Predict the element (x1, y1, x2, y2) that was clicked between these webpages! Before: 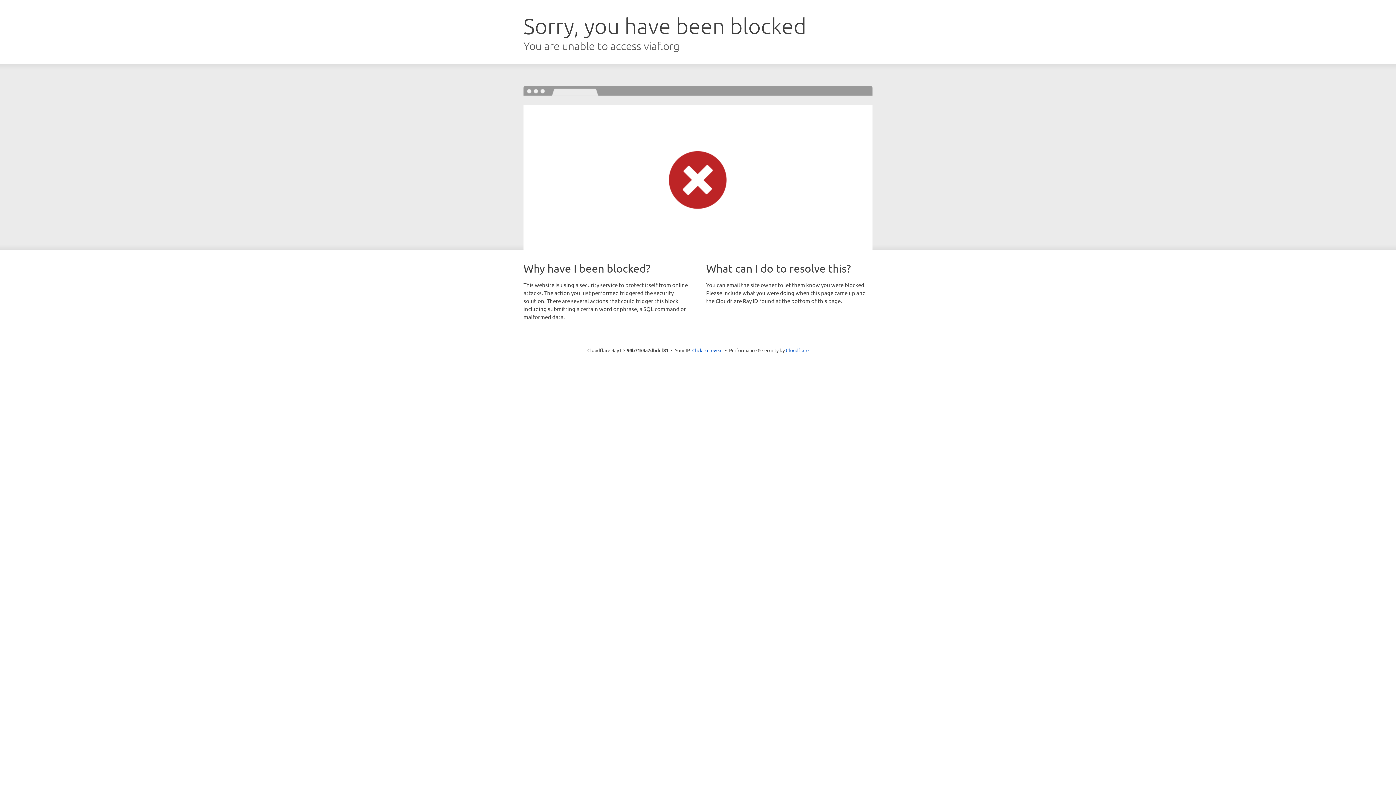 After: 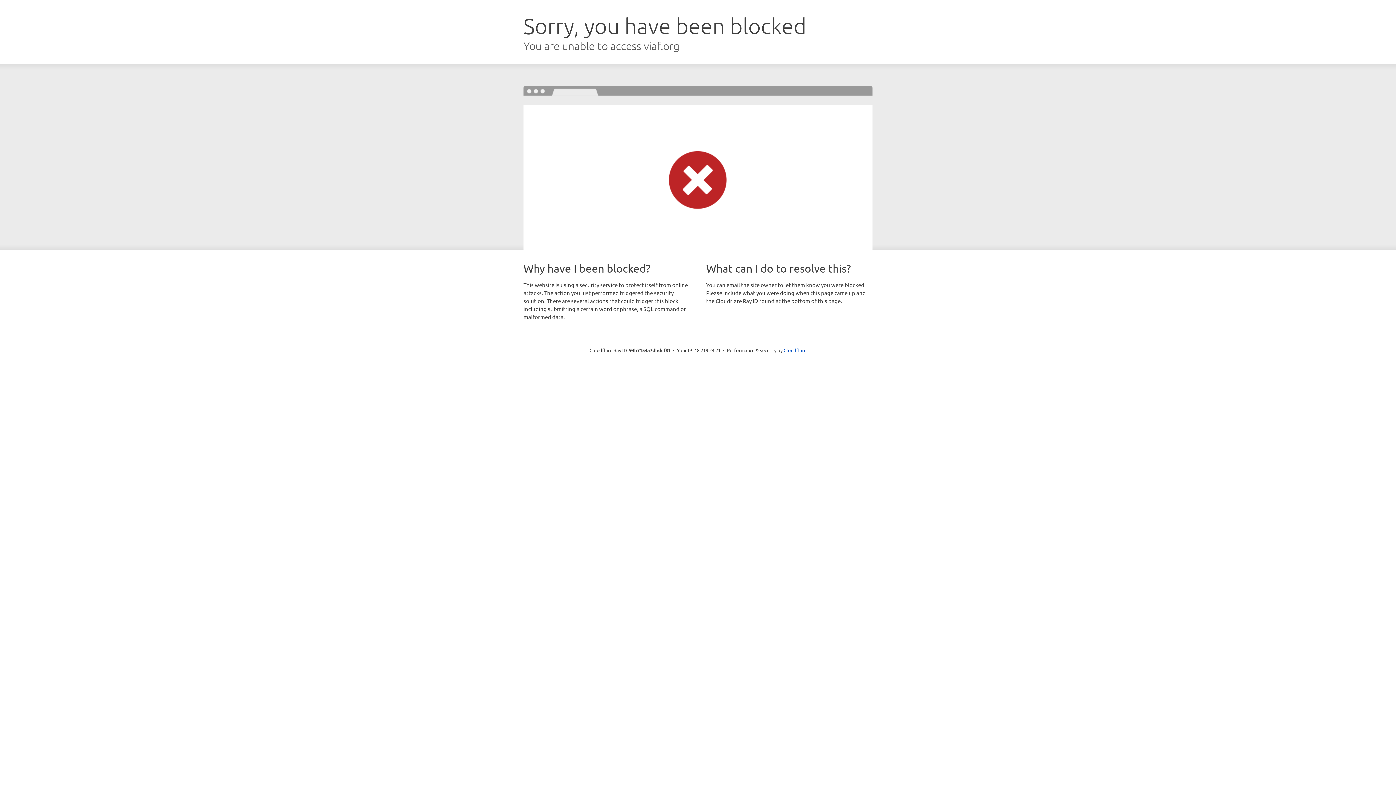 Action: bbox: (692, 346, 722, 353) label: Click to reveal